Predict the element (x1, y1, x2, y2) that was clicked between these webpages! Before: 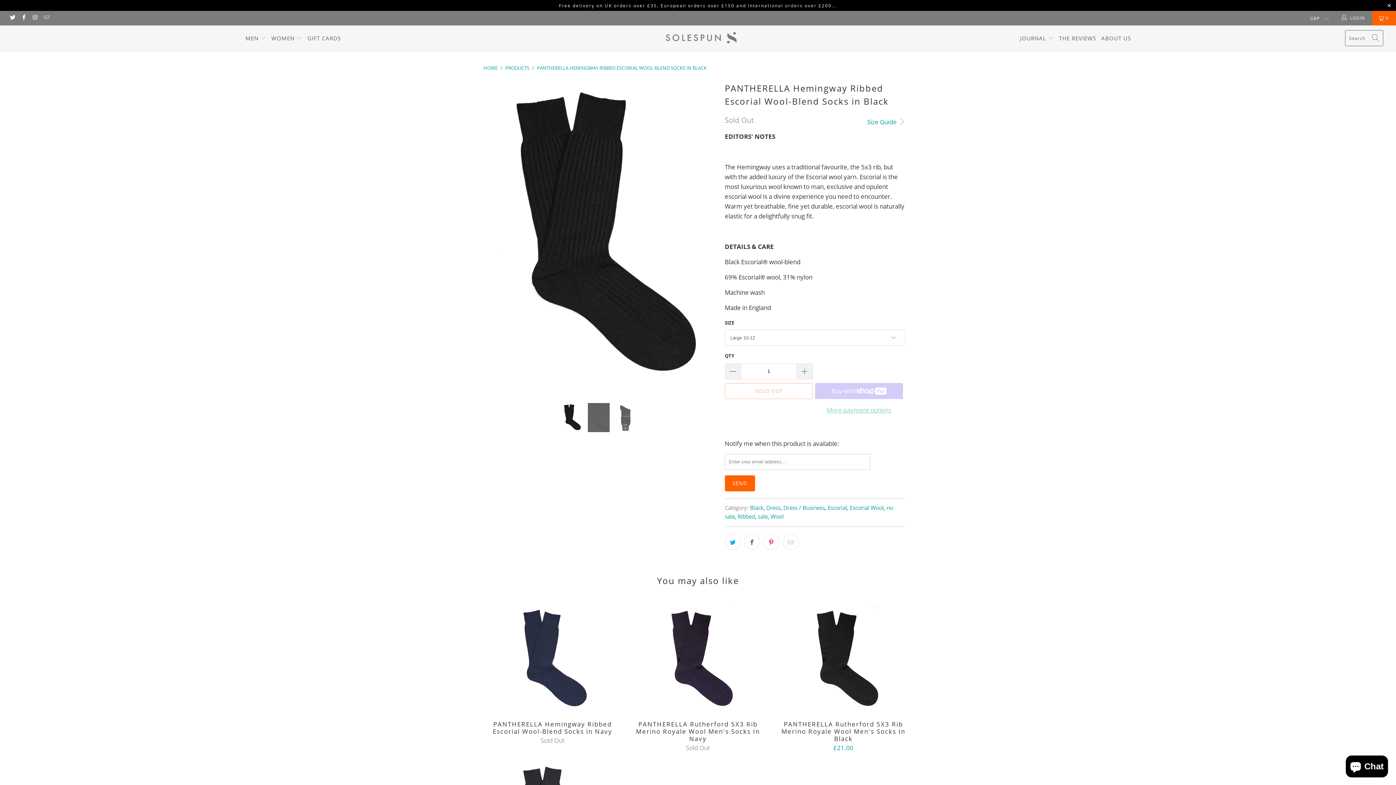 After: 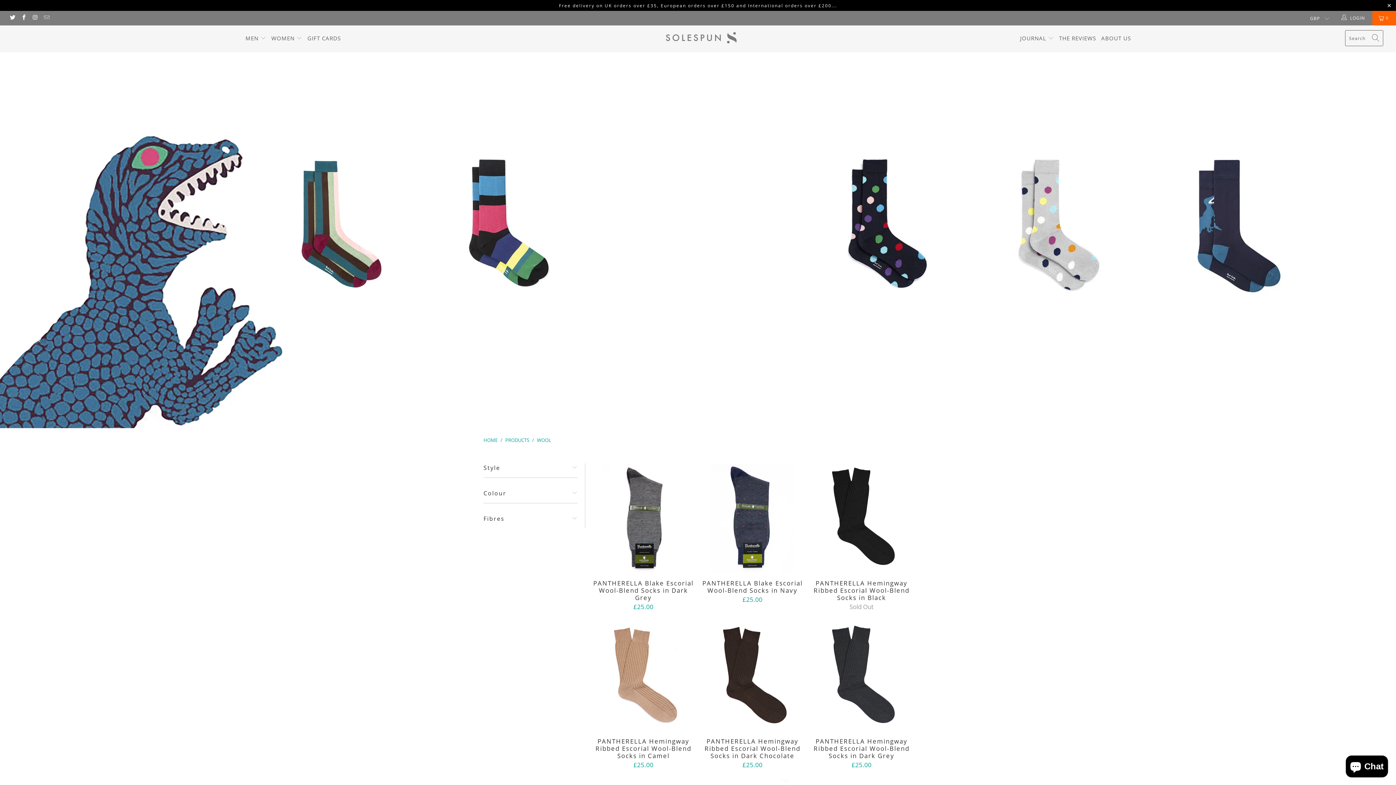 Action: bbox: (770, 512, 783, 520) label: Wool